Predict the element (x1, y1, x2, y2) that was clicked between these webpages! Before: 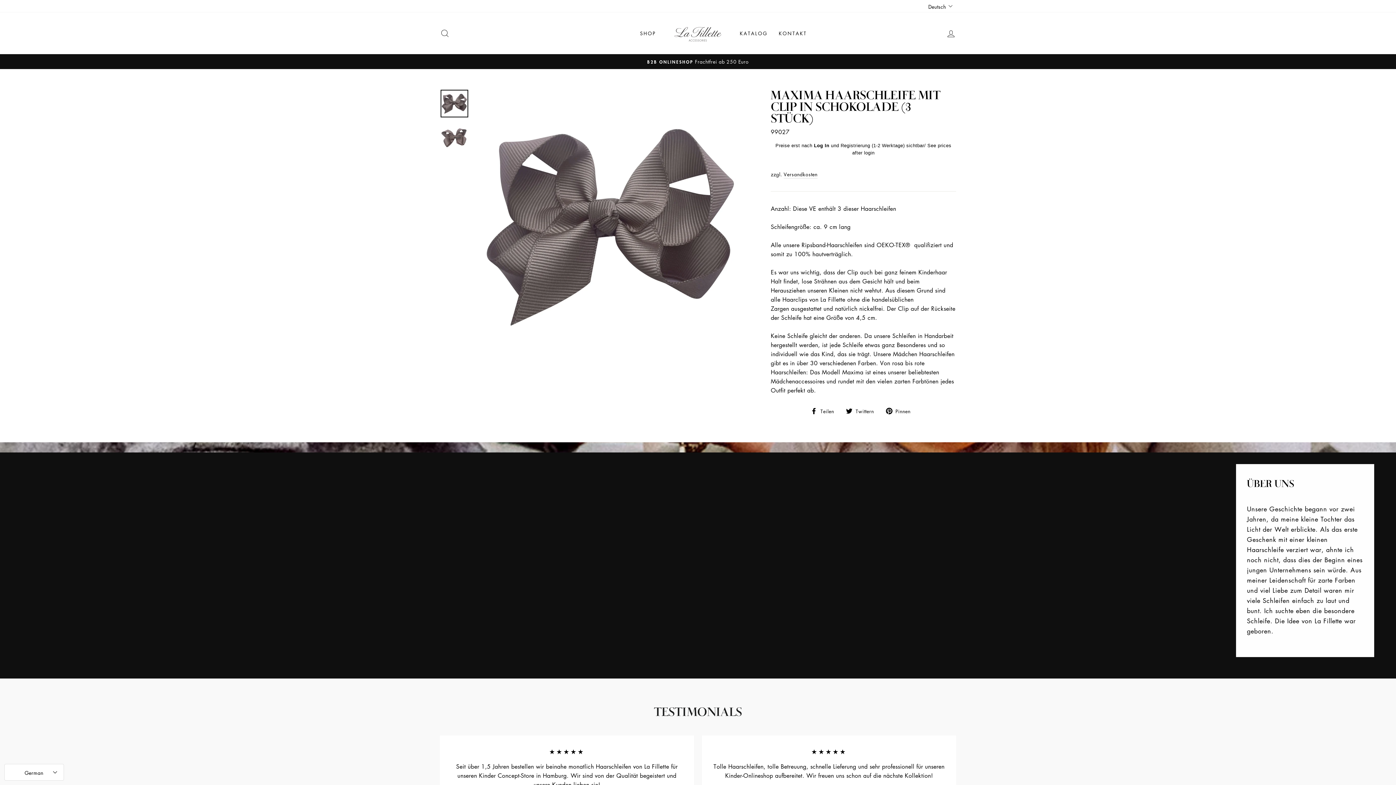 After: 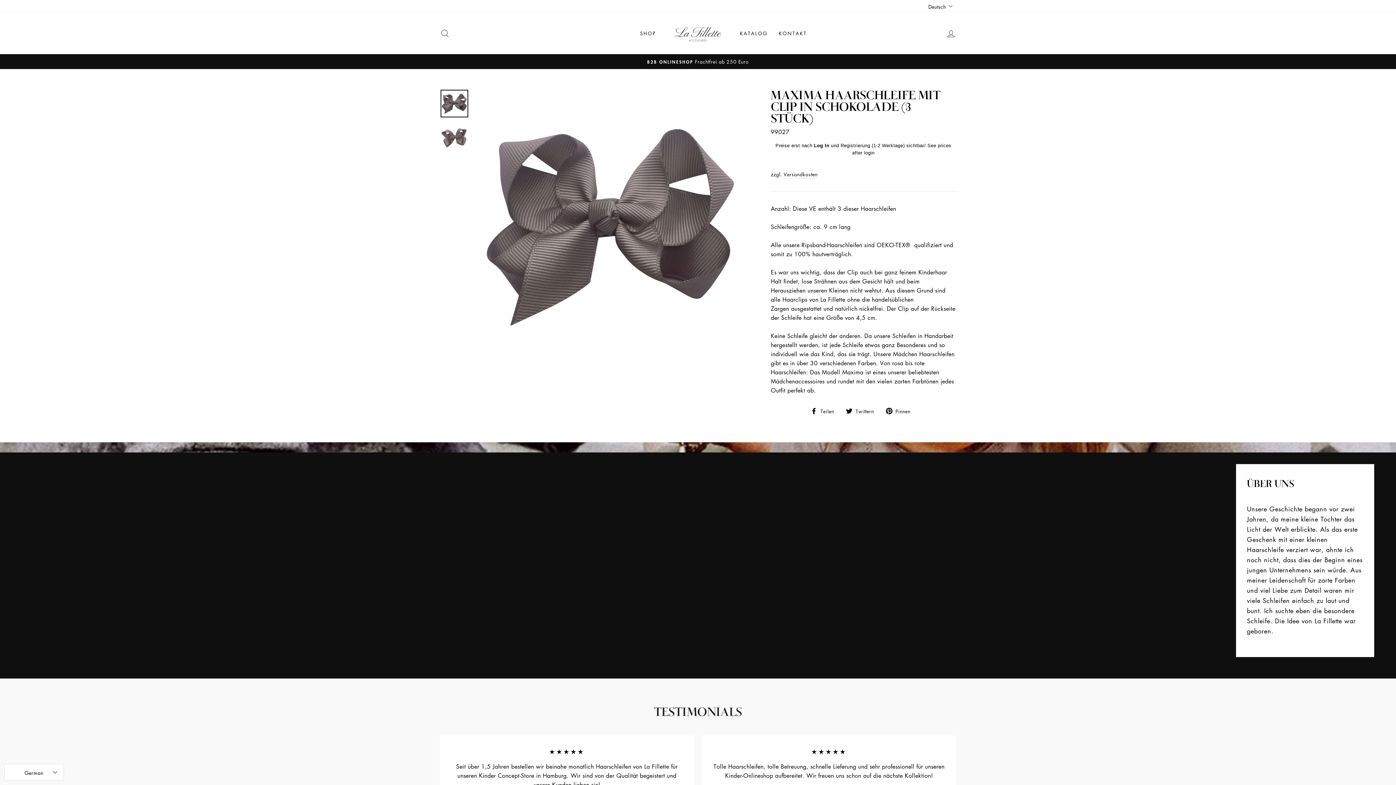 Action: bbox: (811, 406, 839, 415) label:  Teilen
Auf Facebook teilen